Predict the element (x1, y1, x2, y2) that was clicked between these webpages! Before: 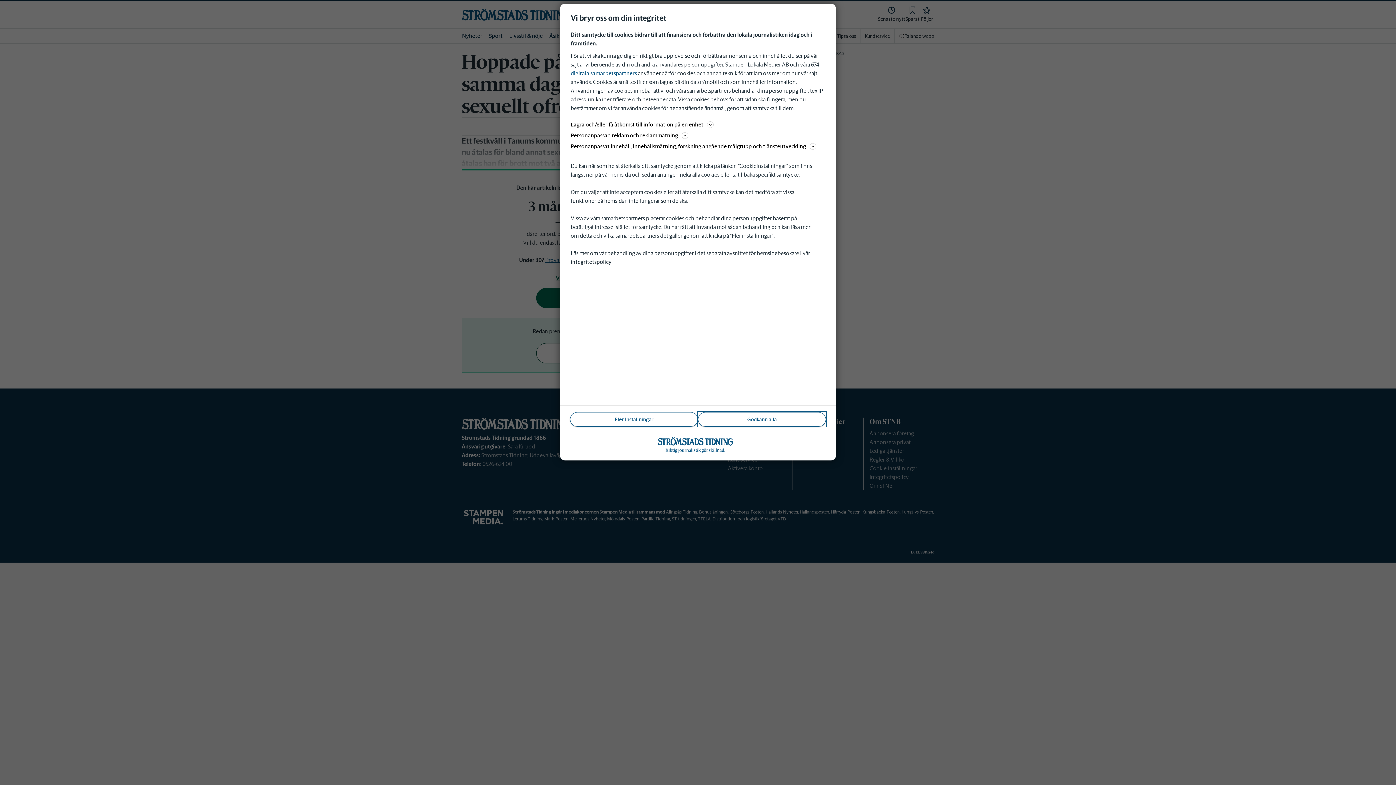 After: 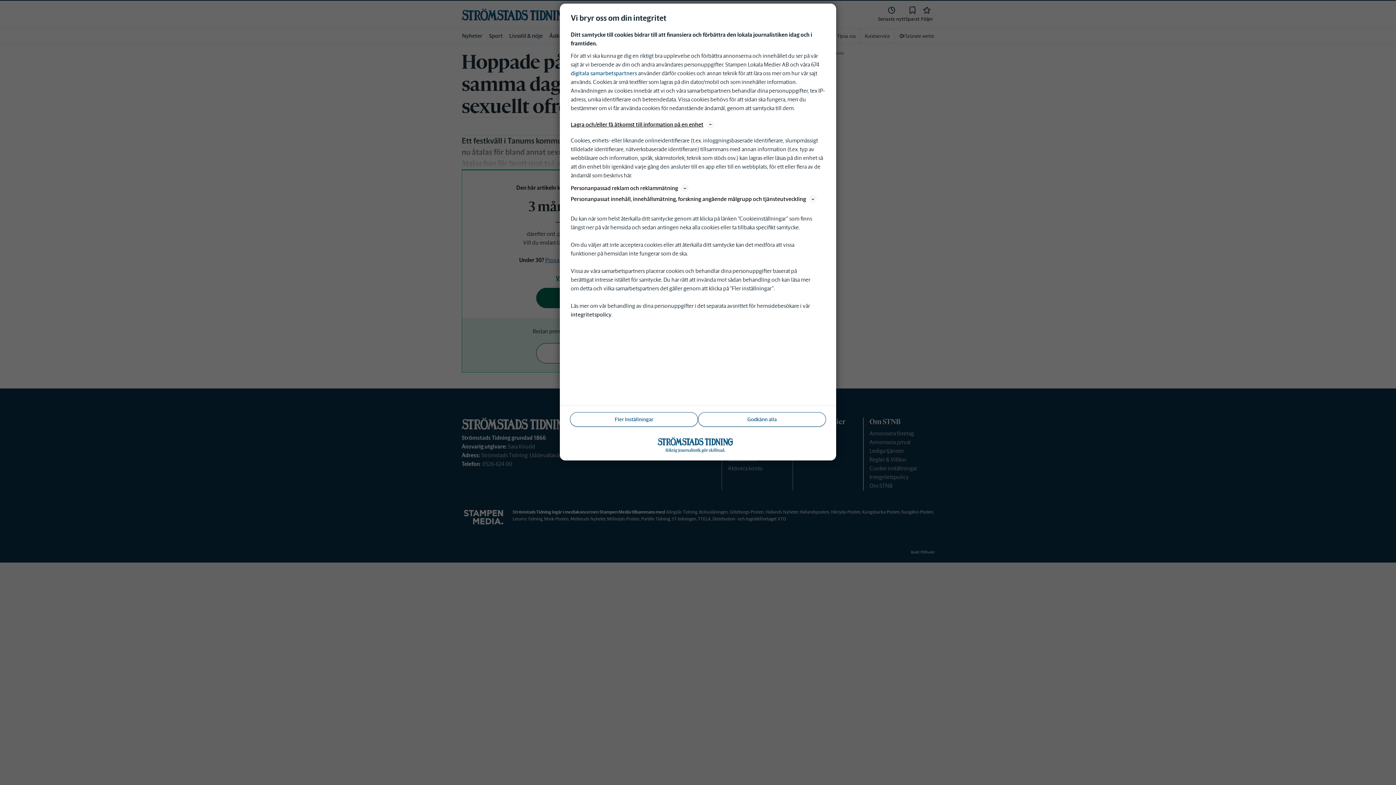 Action: bbox: (570, 120, 825, 129) label: Lagra och/eller få åtkomst till information på en enhet